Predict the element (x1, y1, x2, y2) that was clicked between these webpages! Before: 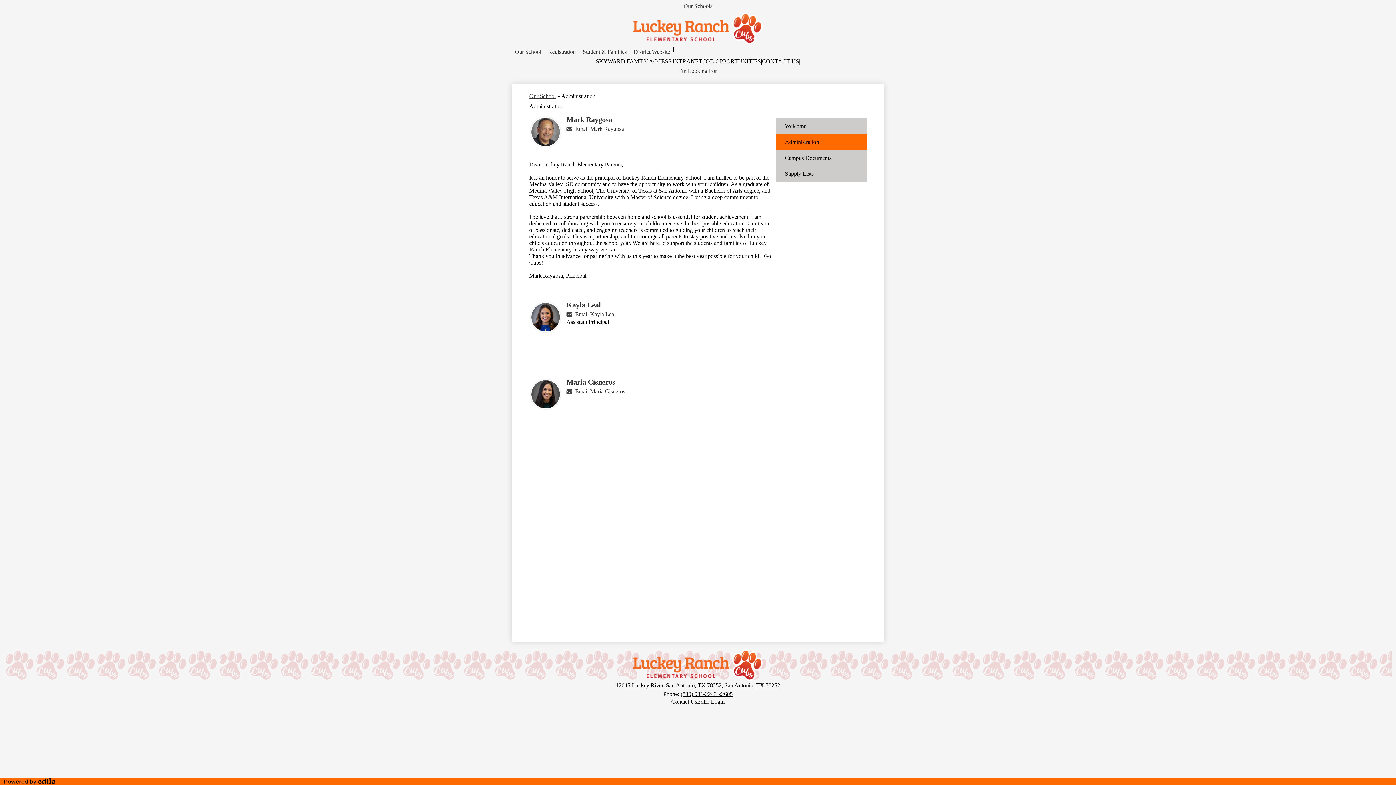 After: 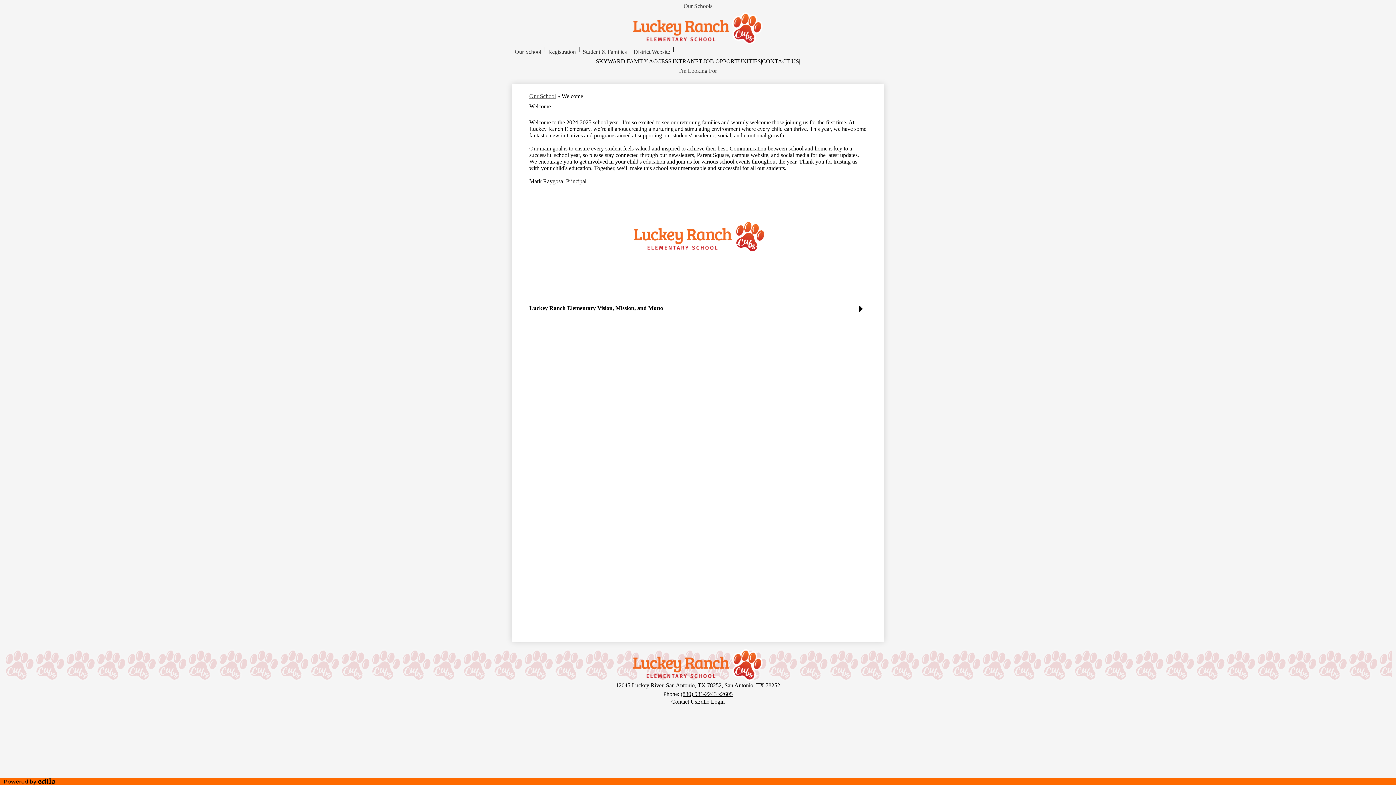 Action: bbox: (776, 118, 866, 134) label: Welcome